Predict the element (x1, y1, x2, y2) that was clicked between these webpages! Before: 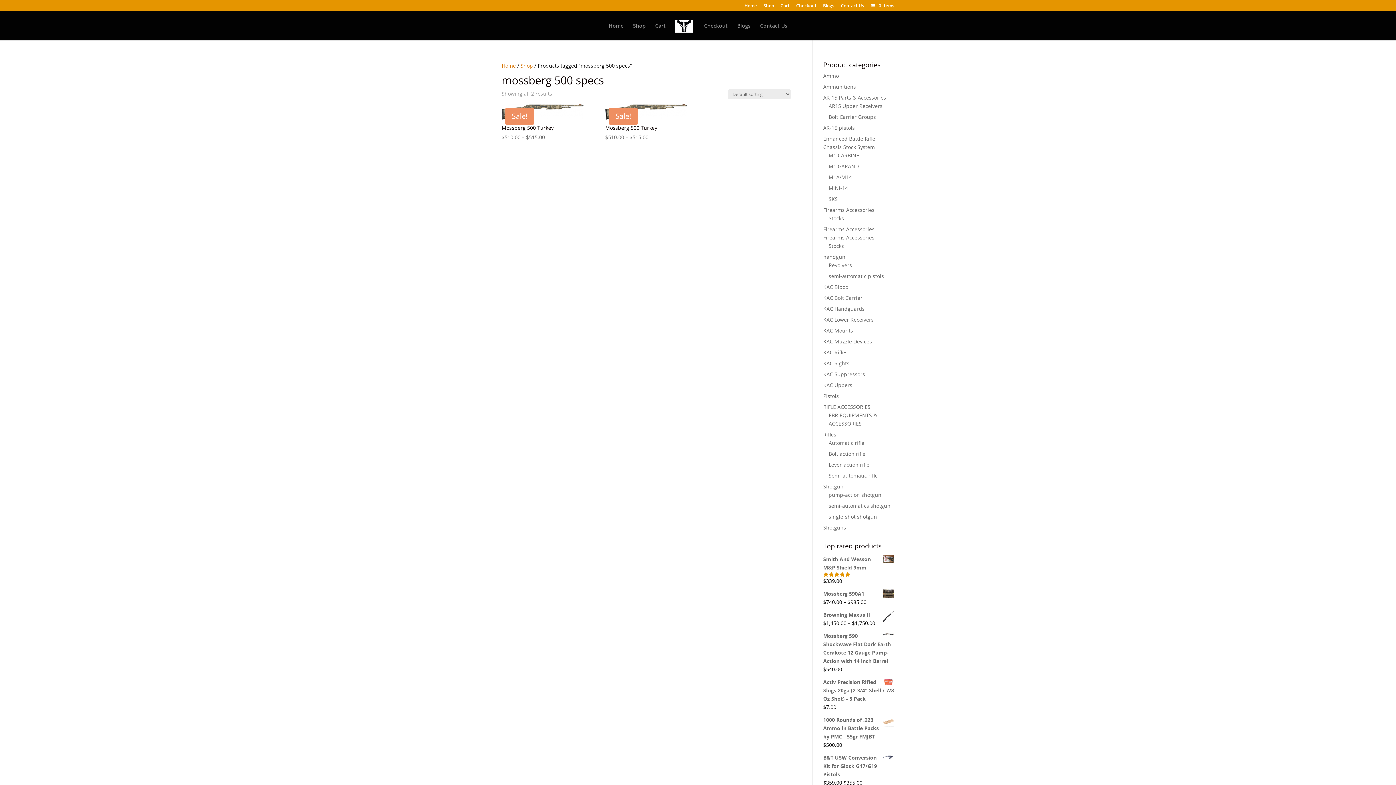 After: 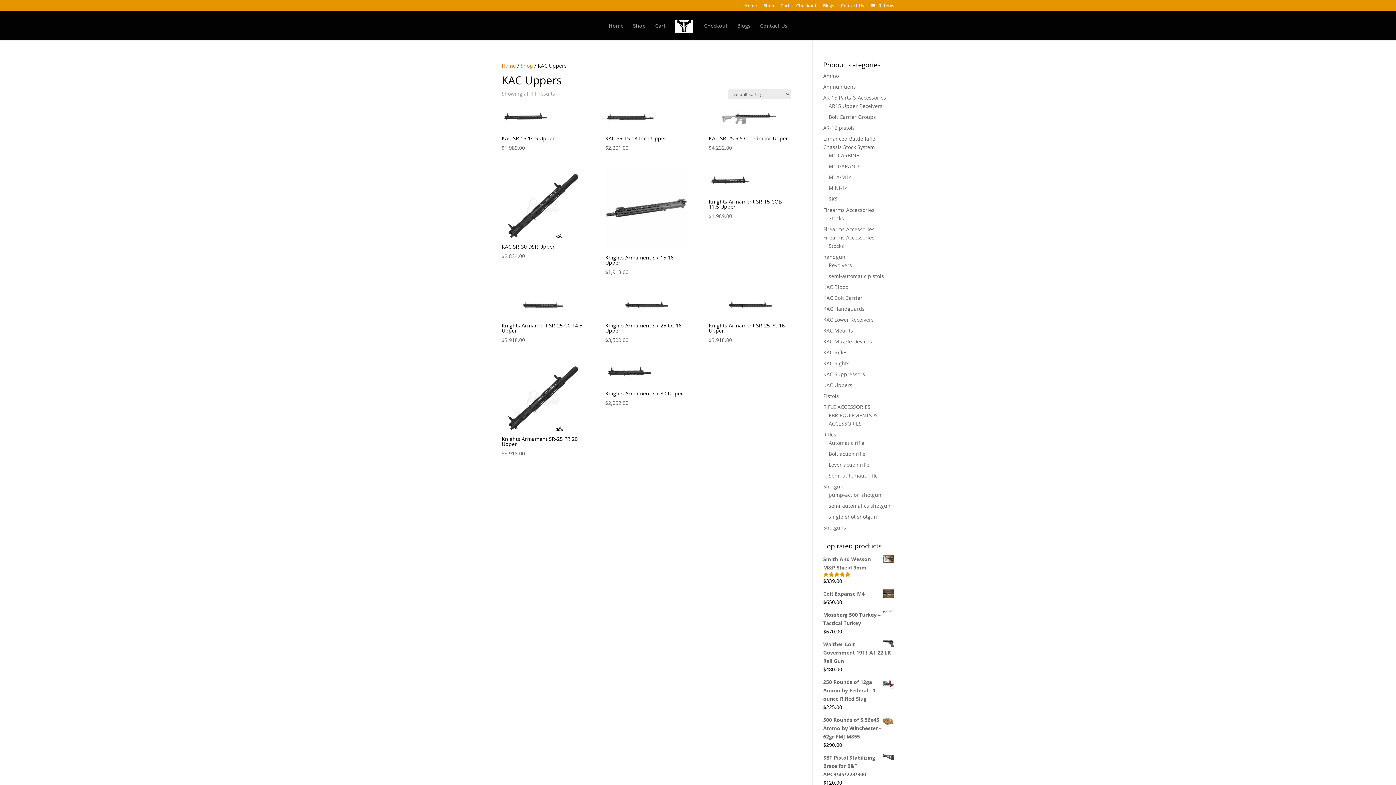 Action: label: KAC Uppers bbox: (823, 381, 852, 388)